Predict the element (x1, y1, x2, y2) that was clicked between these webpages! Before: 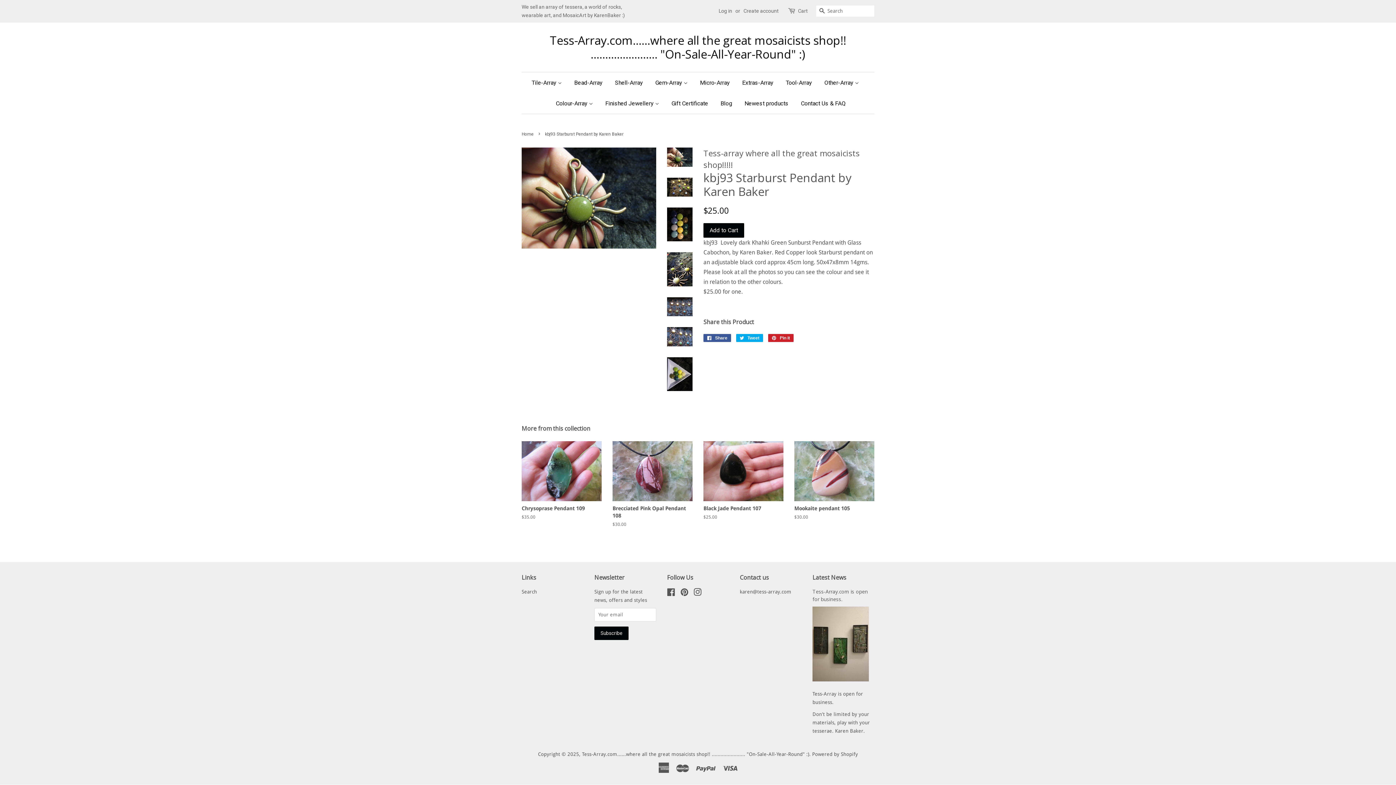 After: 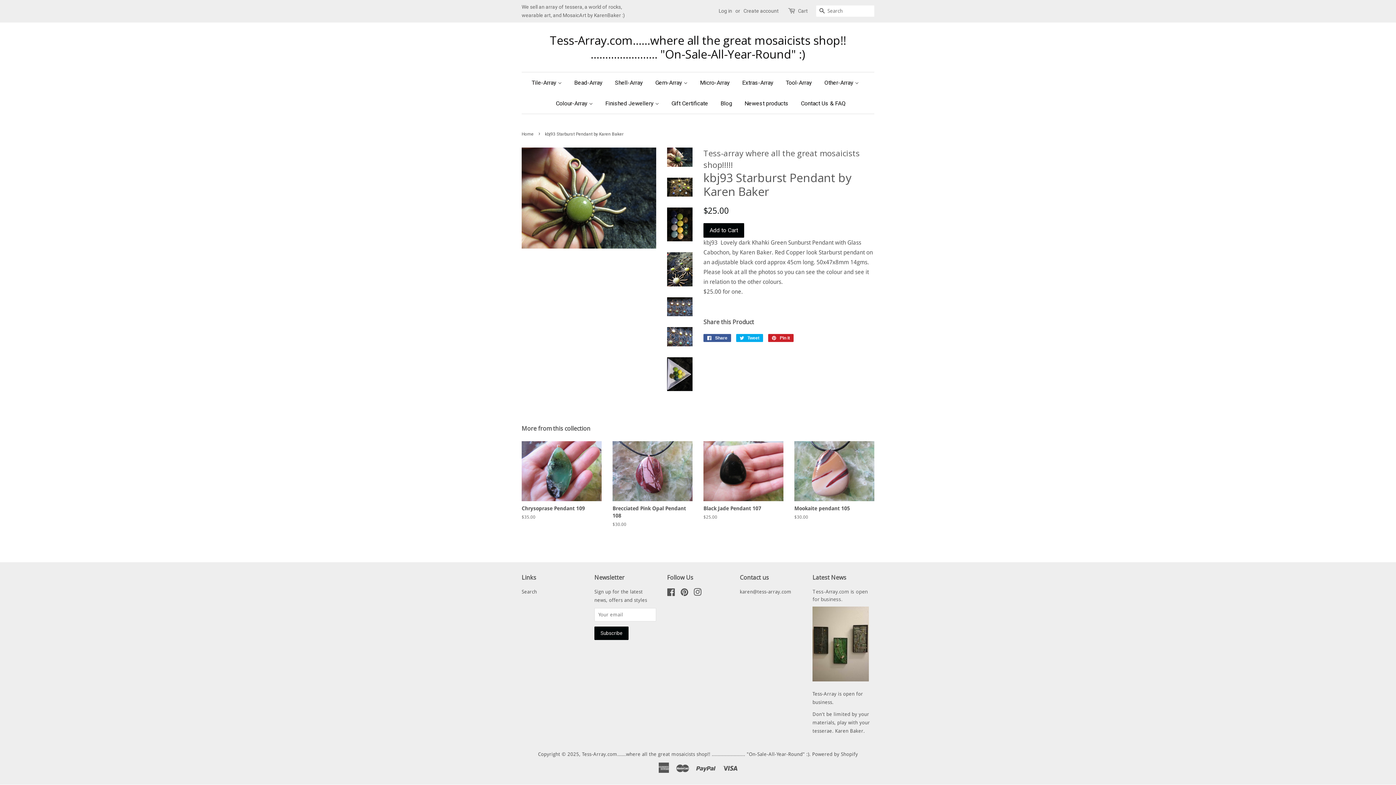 Action: bbox: (667, 147, 692, 166)